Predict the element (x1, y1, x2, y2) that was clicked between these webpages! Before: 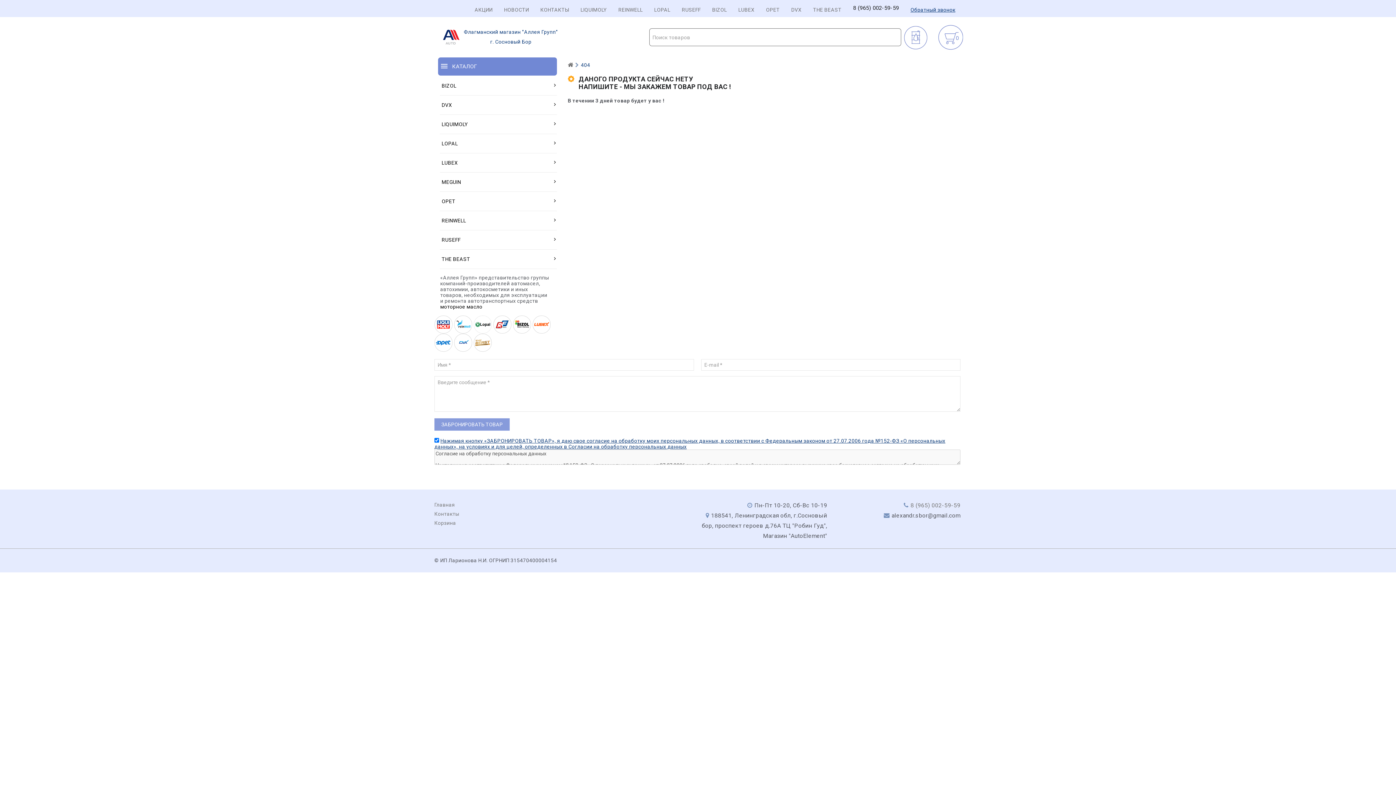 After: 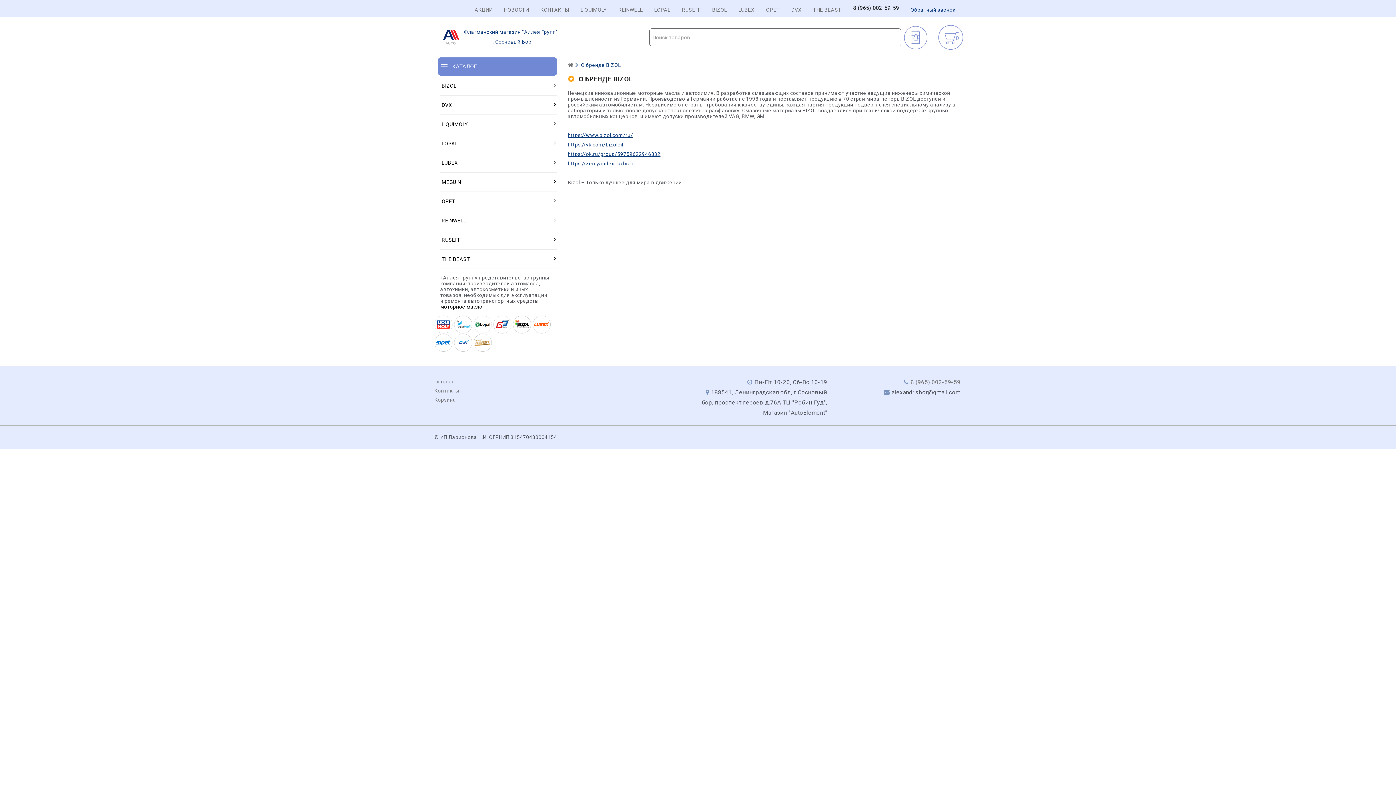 Action: label: BIZOL bbox: (712, 6, 727, 12)